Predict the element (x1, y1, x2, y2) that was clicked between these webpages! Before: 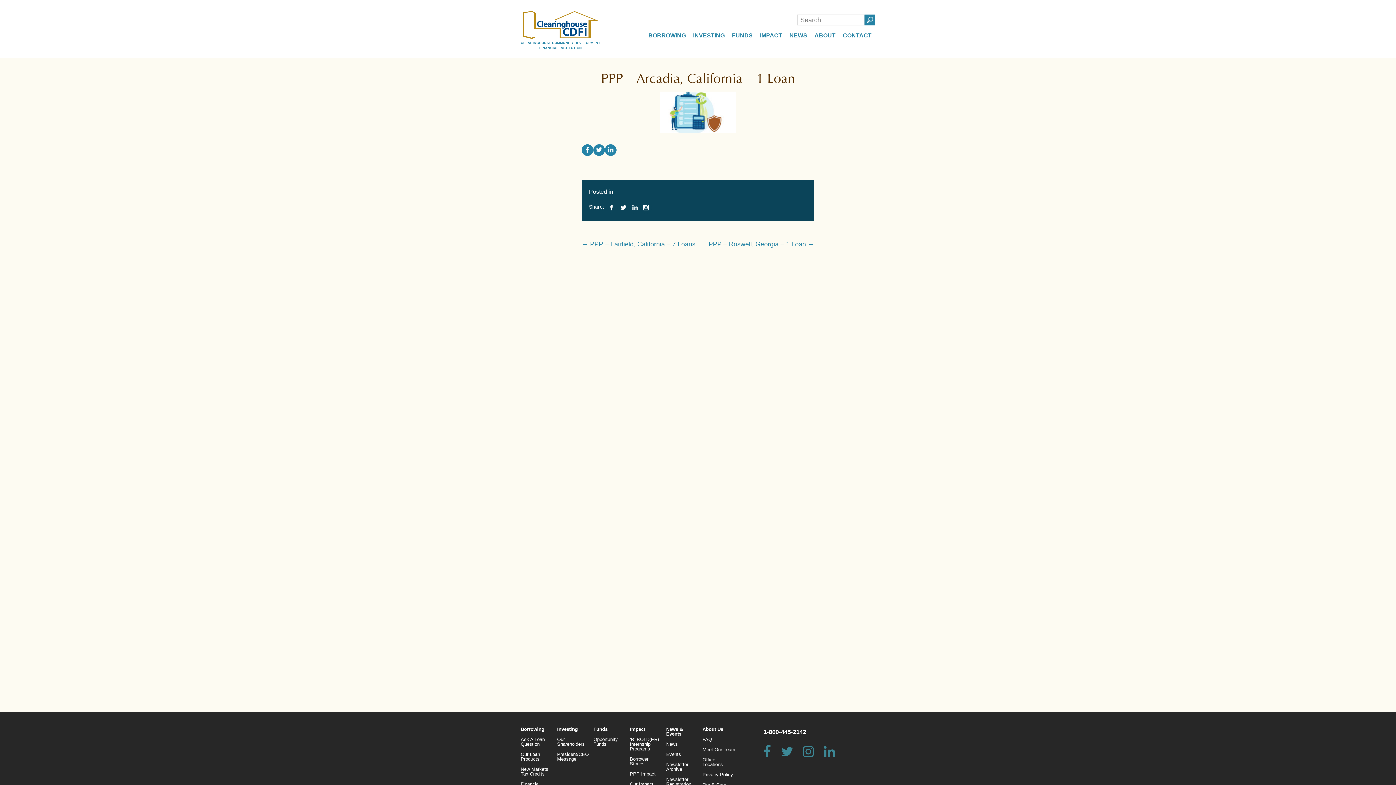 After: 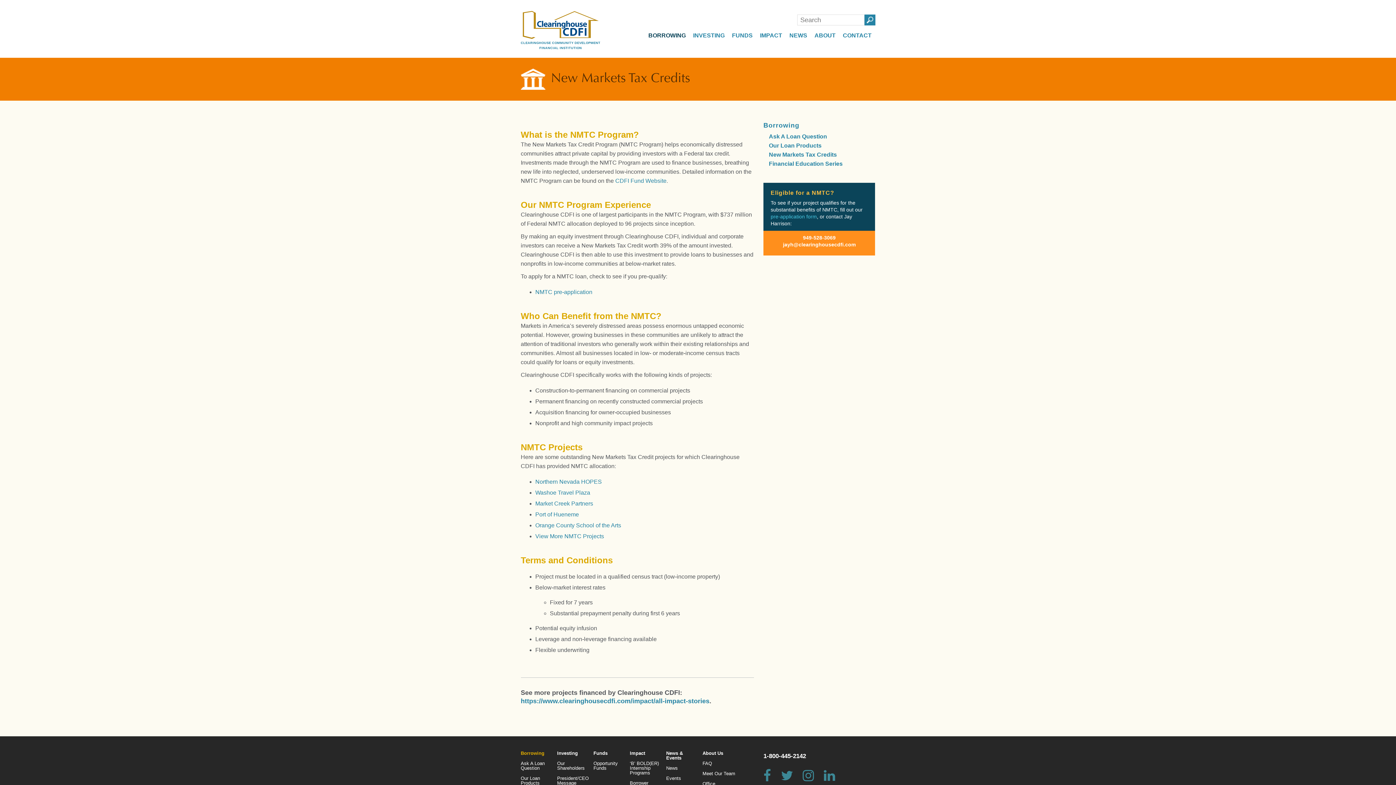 Action: label: New Markets Tax Credits bbox: (520, 766, 548, 777)